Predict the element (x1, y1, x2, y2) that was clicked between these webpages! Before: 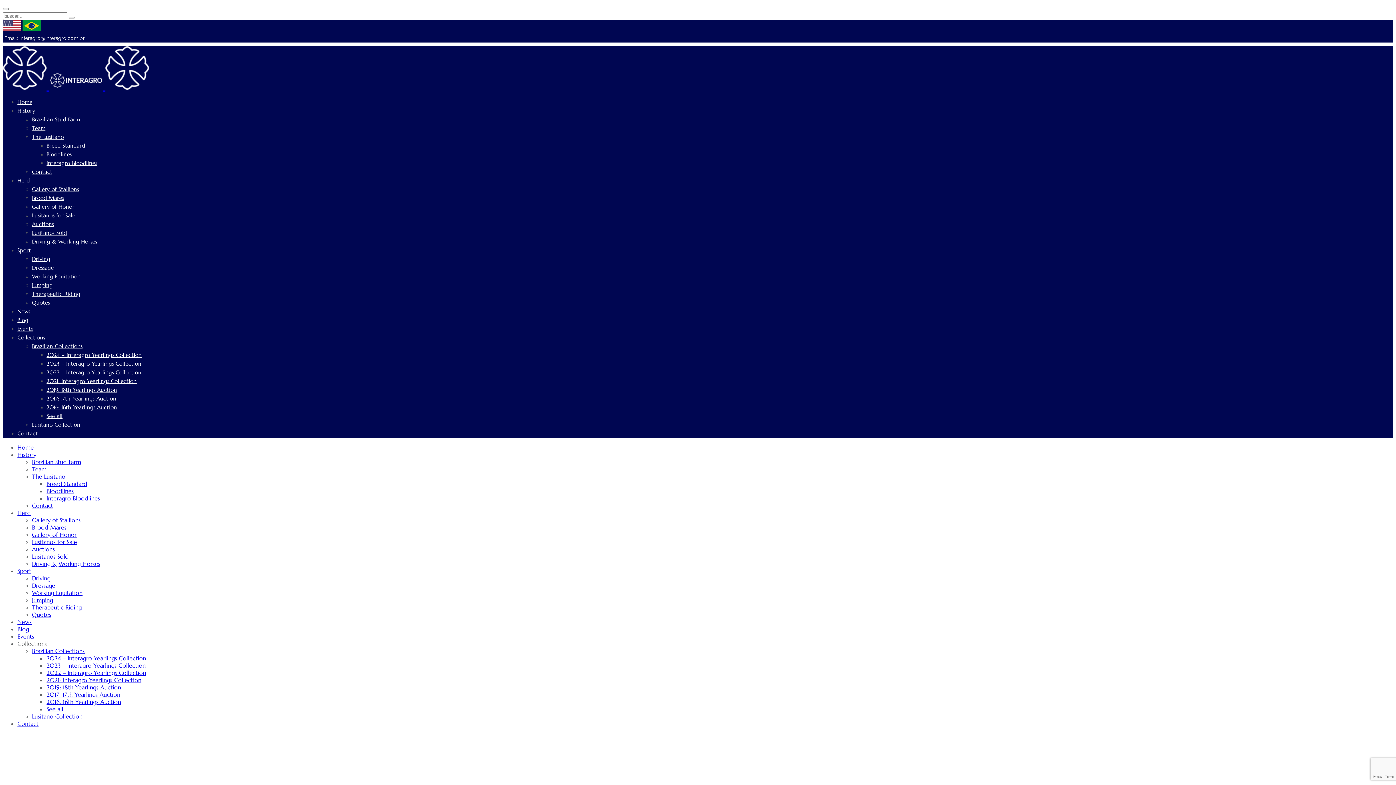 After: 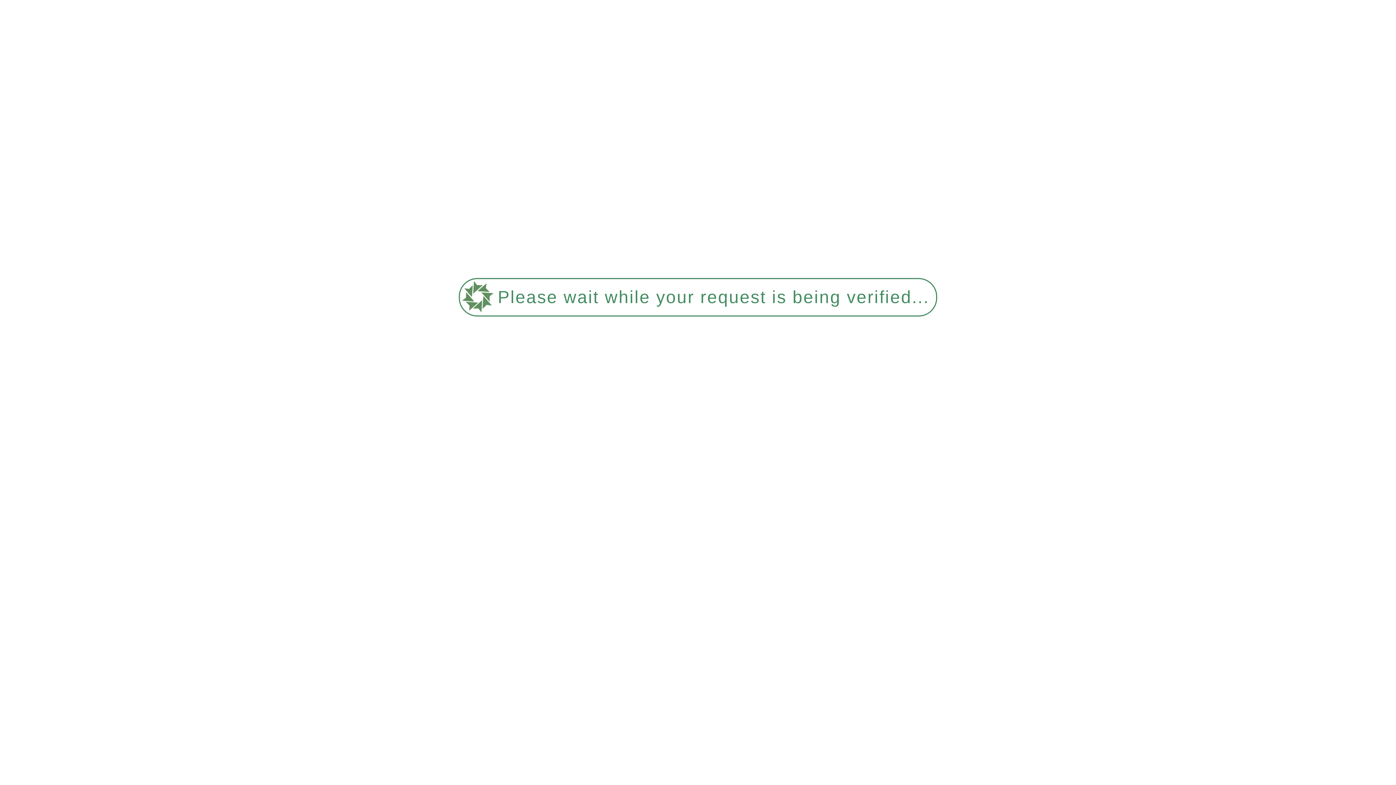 Action: bbox: (46, 377, 136, 384) label: 2021: Interagro Yearlings Collection